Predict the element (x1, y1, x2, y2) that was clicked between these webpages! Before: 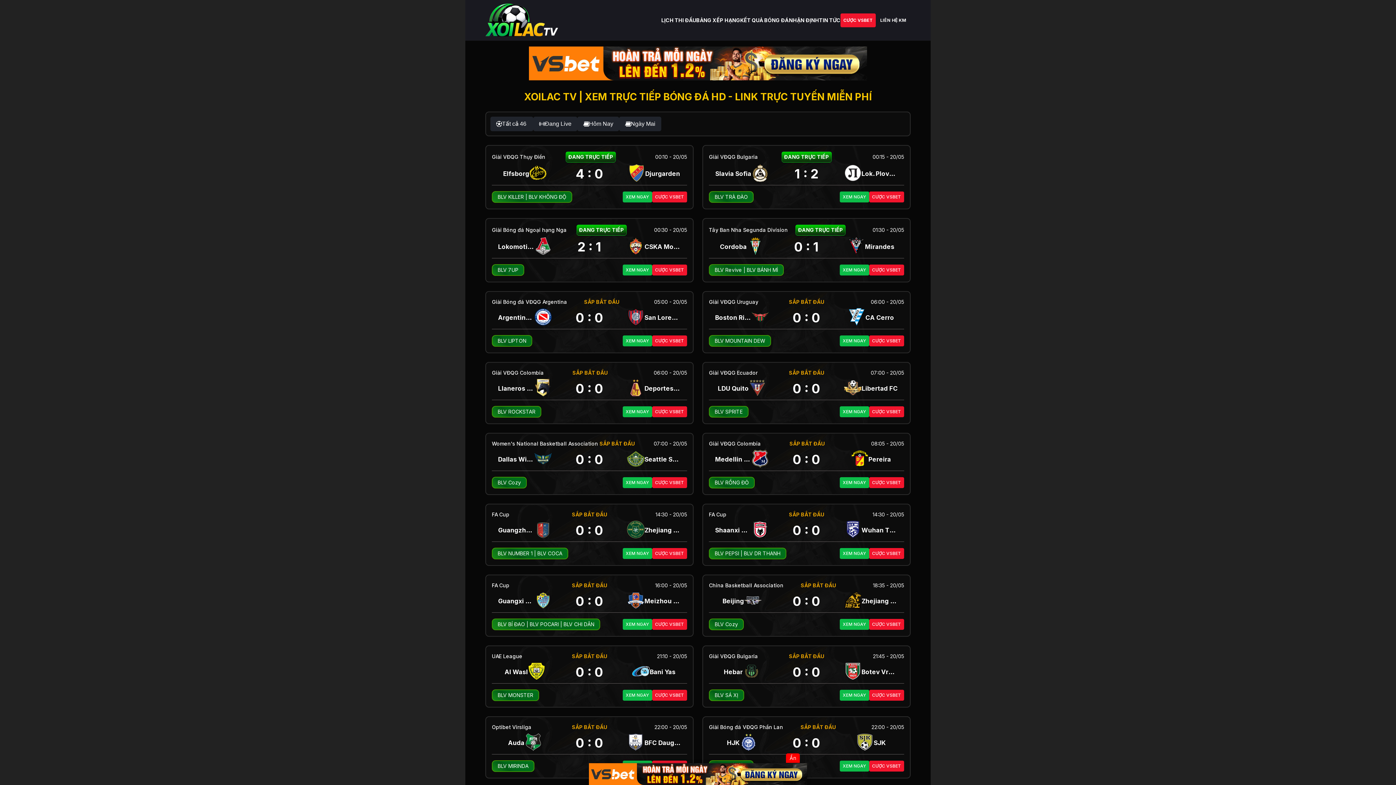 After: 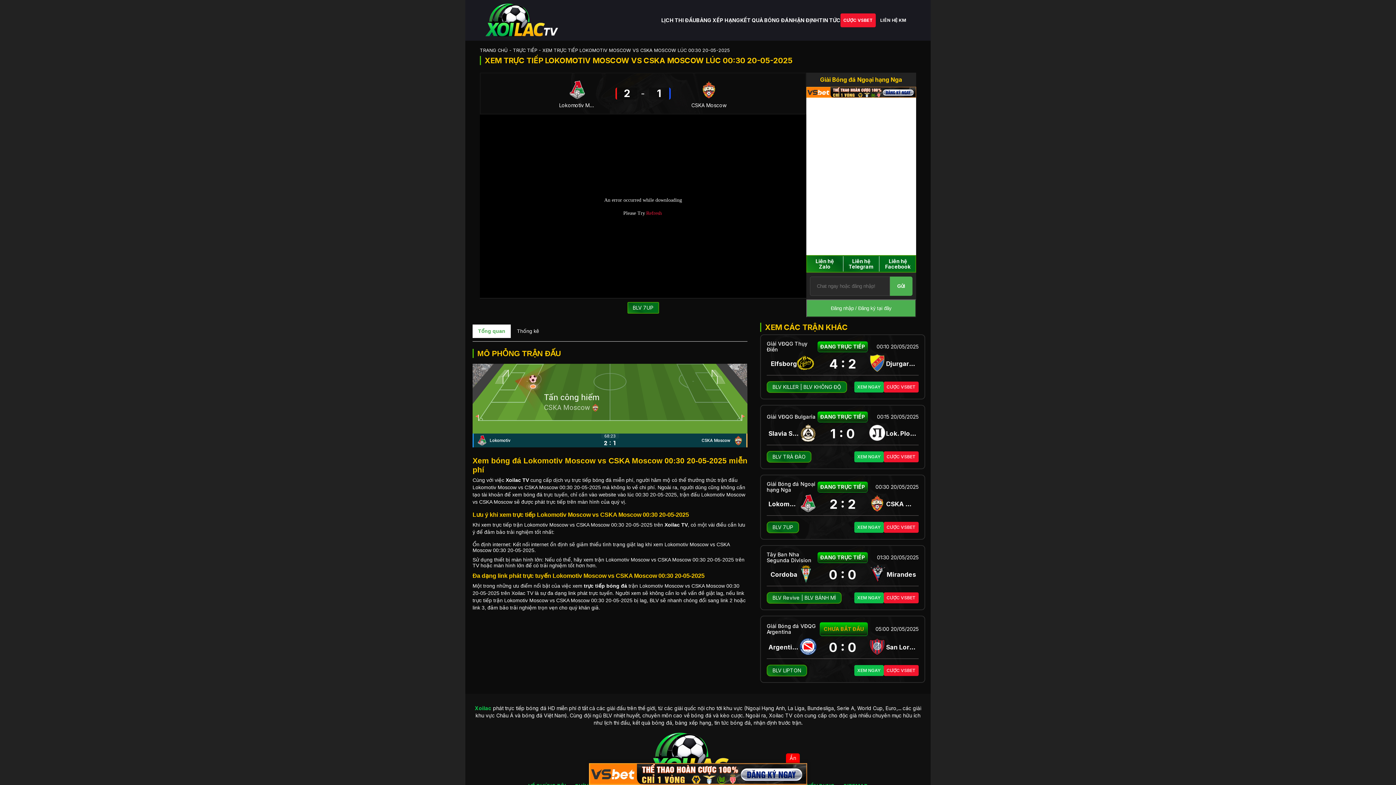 Action: label: BLV 7UP bbox: (497, 267, 518, 273)